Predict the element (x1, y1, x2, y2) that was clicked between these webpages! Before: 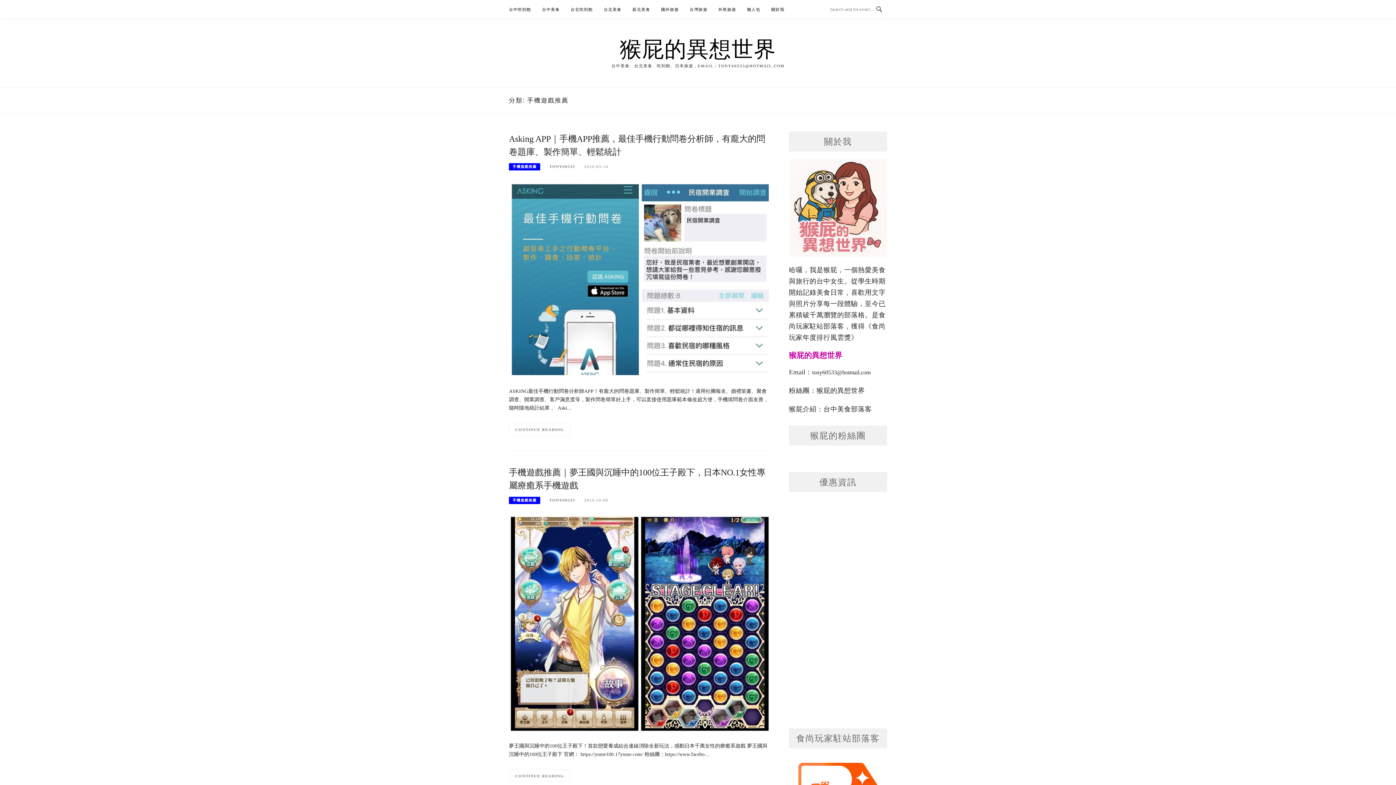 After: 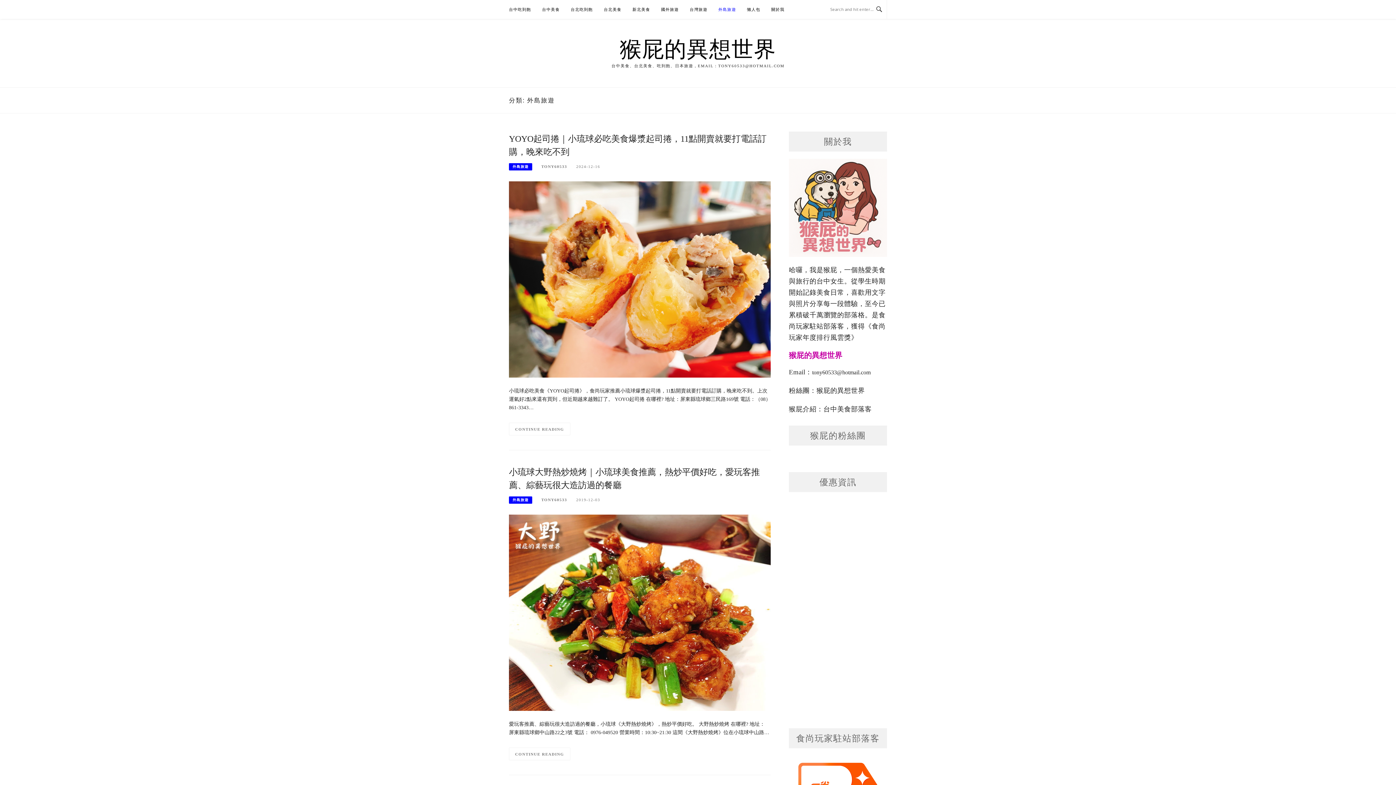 Action: label: 外島旅遊 bbox: (718, 0, 736, 18)